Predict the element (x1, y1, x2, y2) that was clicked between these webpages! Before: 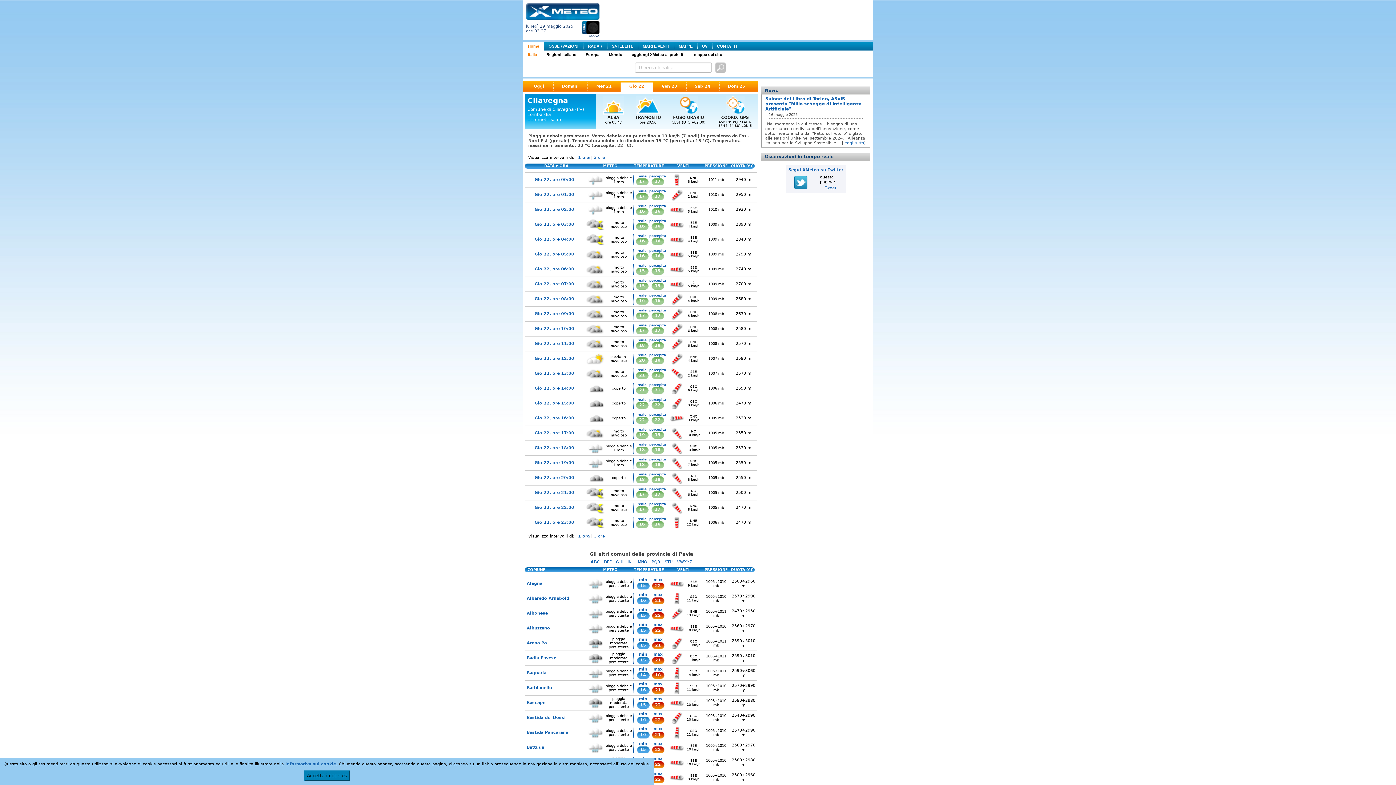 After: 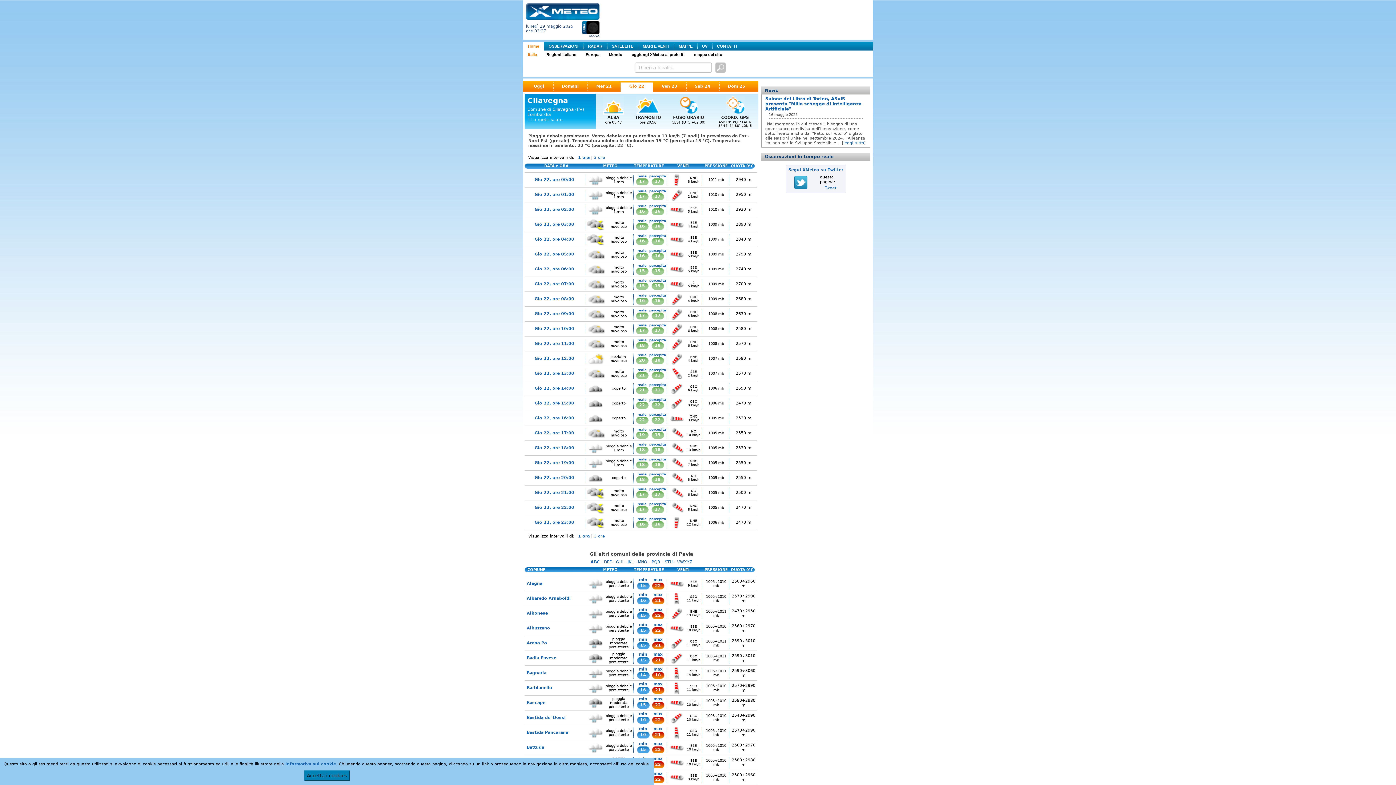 Action: bbox: (585, 741, 605, 754)